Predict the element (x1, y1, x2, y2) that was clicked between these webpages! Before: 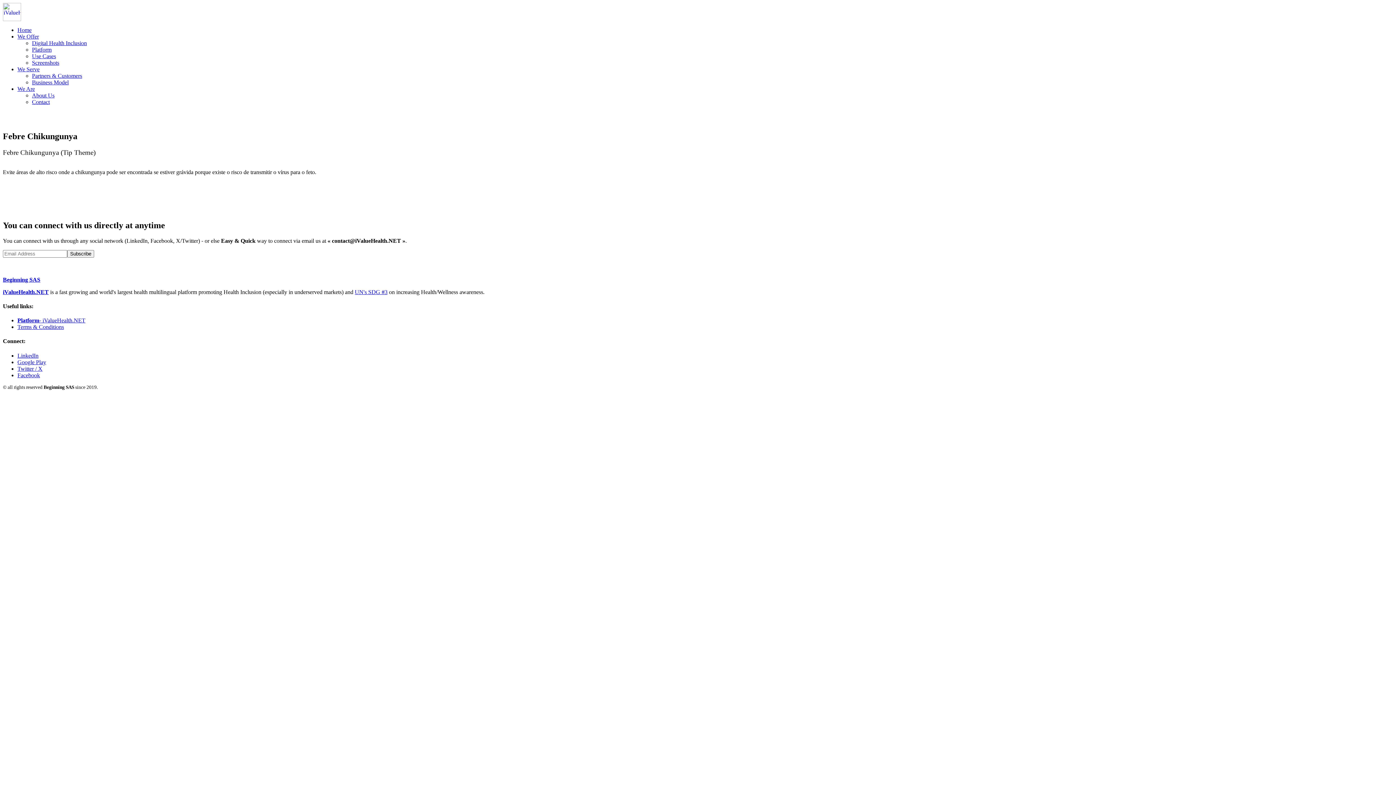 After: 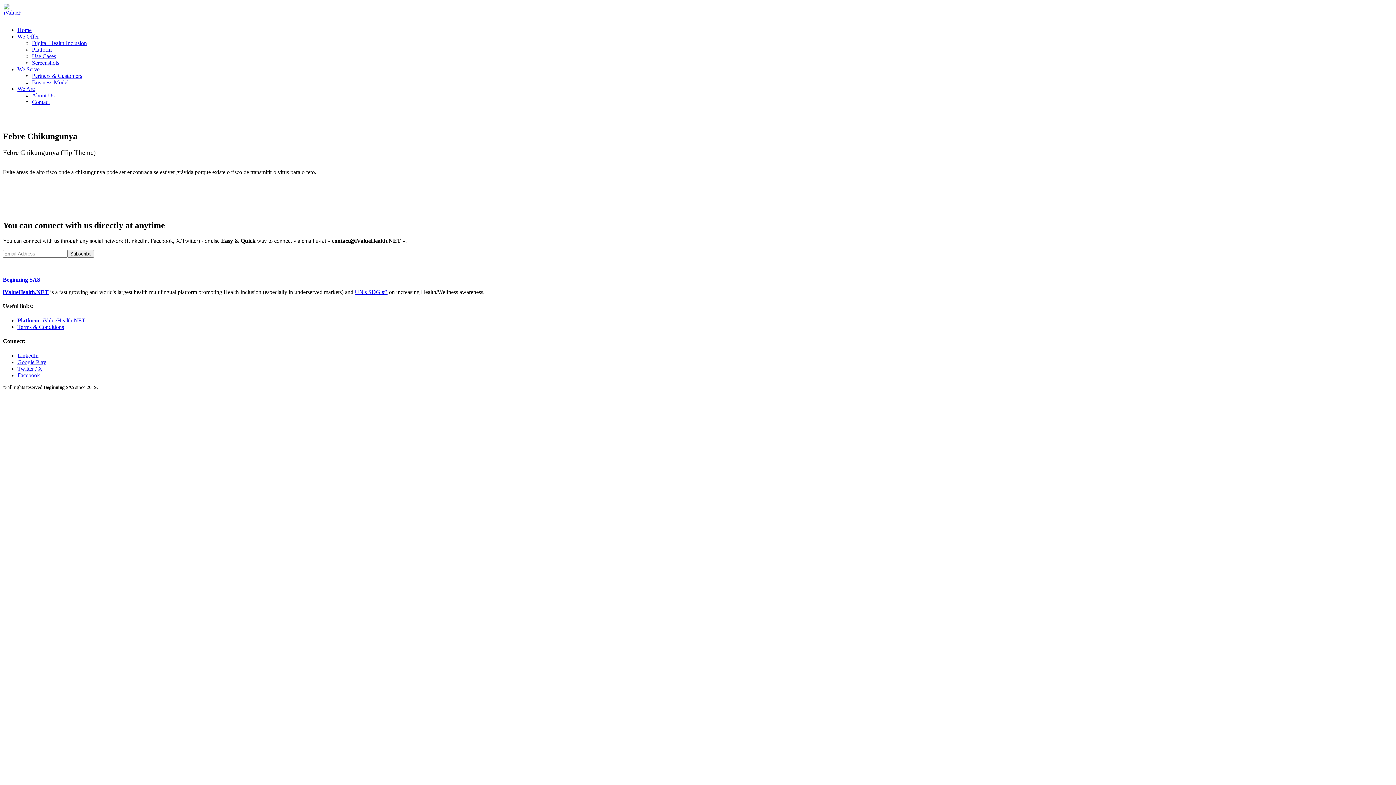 Action: bbox: (354, 288, 387, 295) label: UN's SDG #3